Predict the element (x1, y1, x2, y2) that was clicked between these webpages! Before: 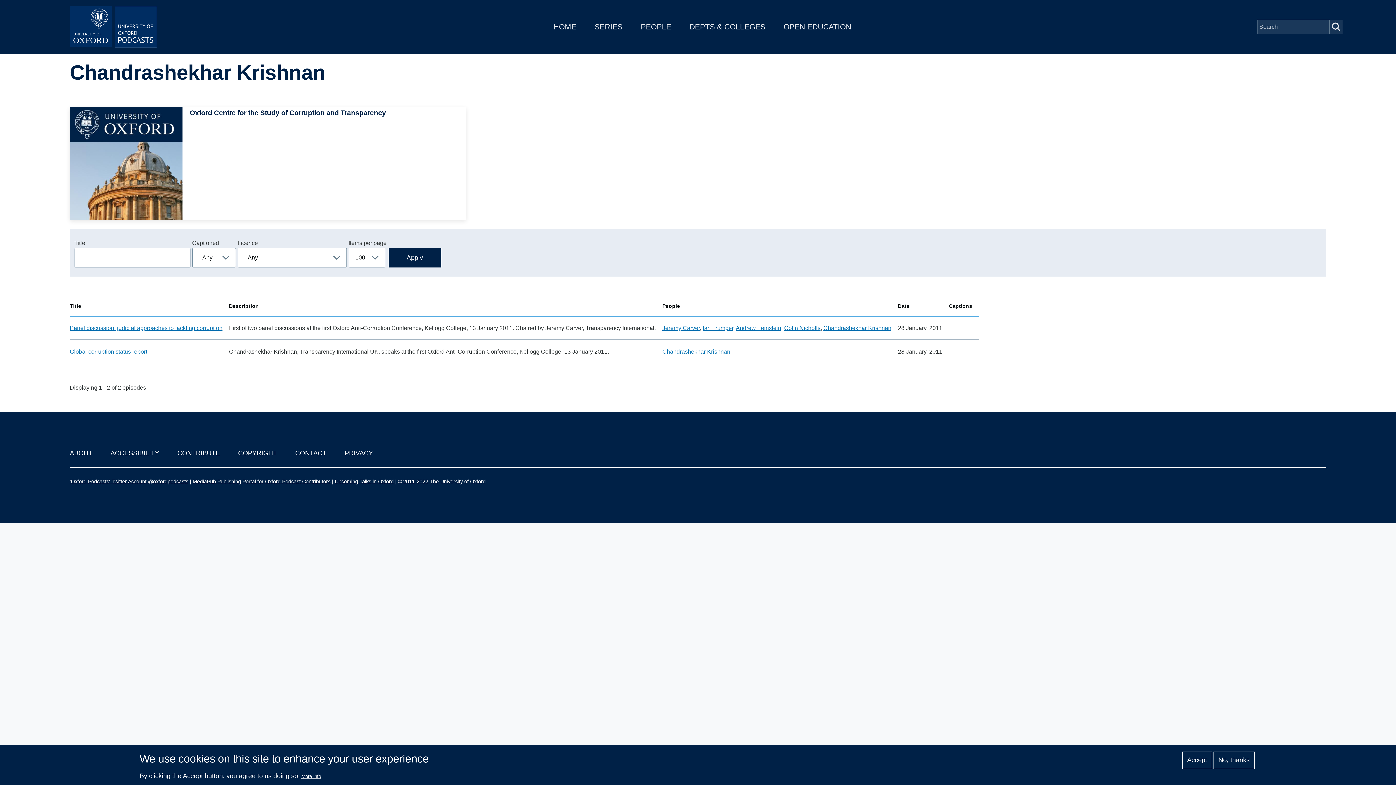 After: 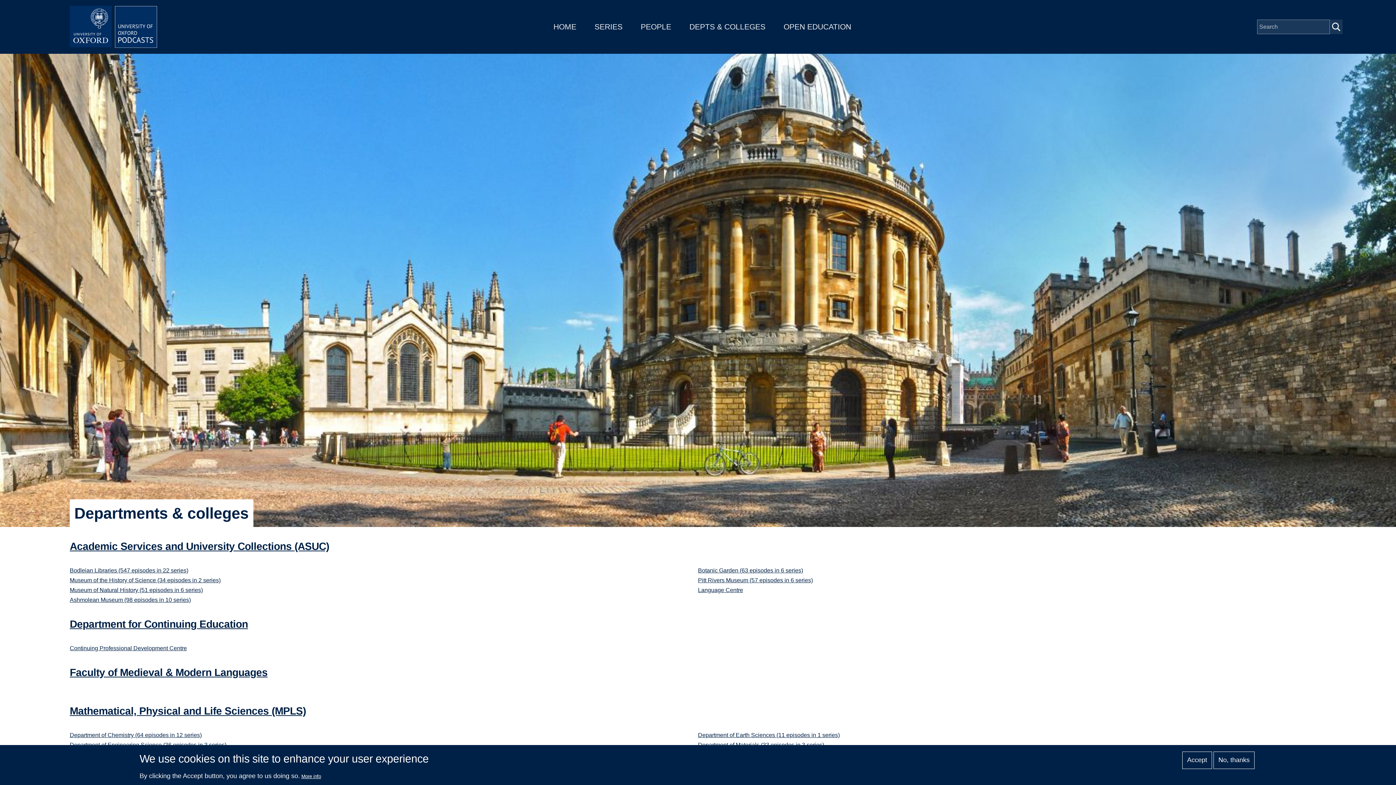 Action: label: DEPTS & COLLEGES bbox: (689, 22, 765, 30)